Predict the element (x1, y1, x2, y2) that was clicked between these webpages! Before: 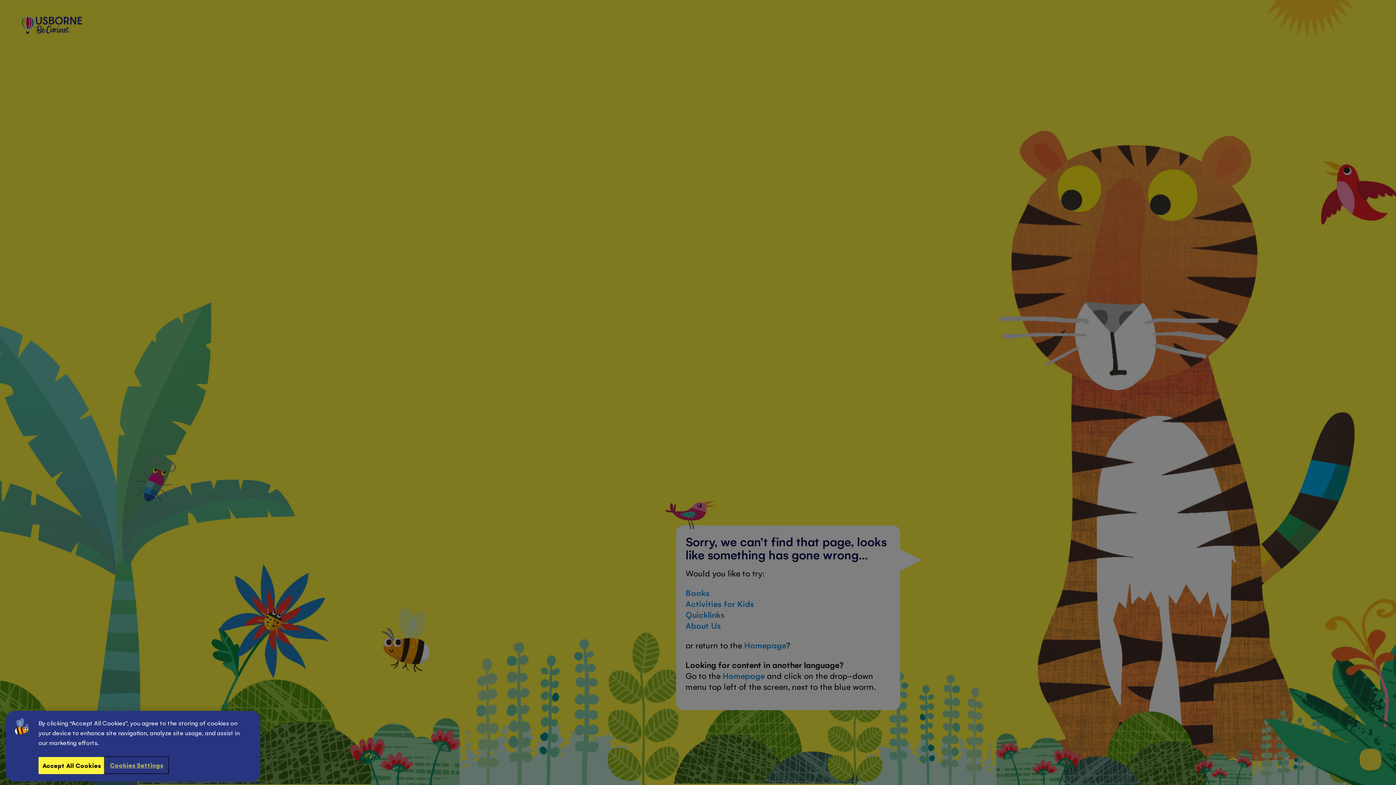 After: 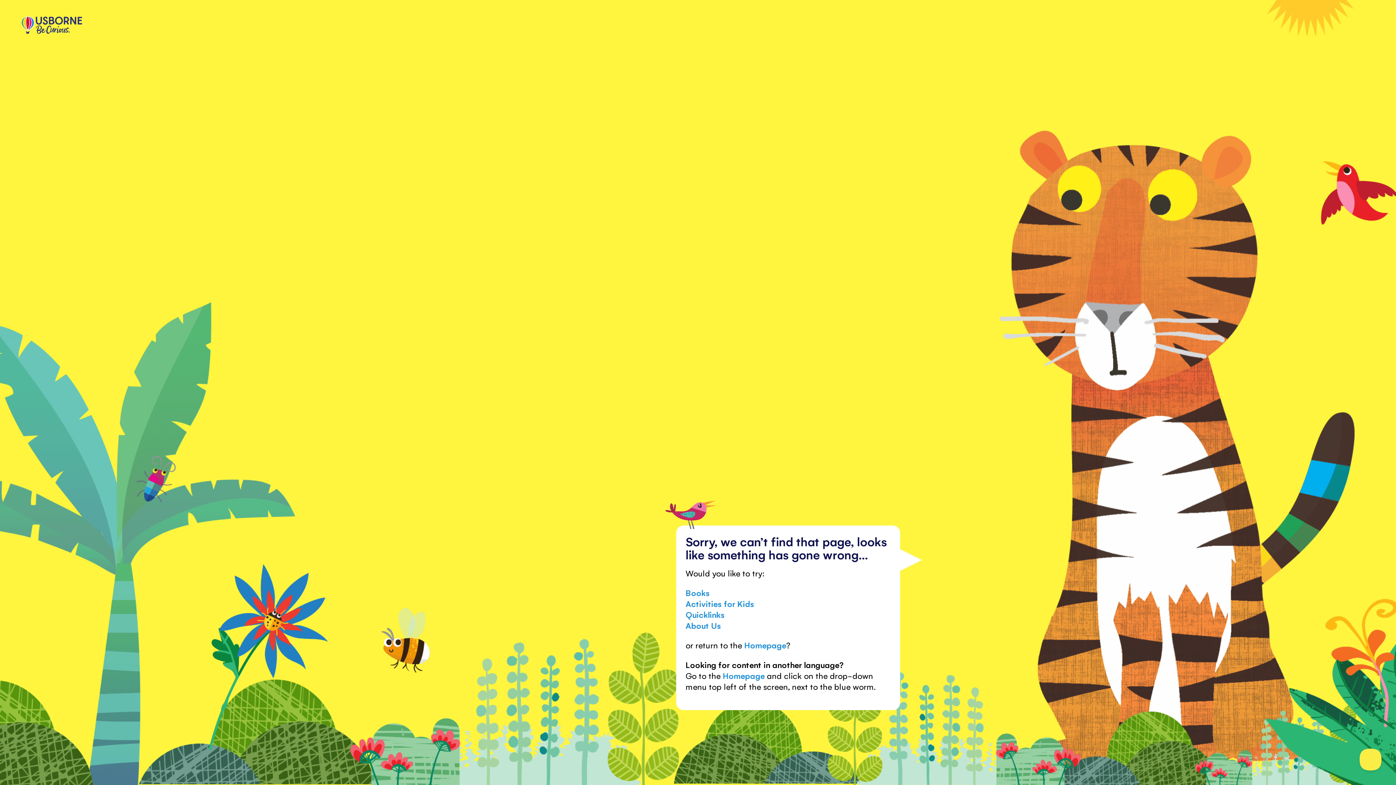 Action: bbox: (38, 757, 104, 774) label: Accept All Cookies